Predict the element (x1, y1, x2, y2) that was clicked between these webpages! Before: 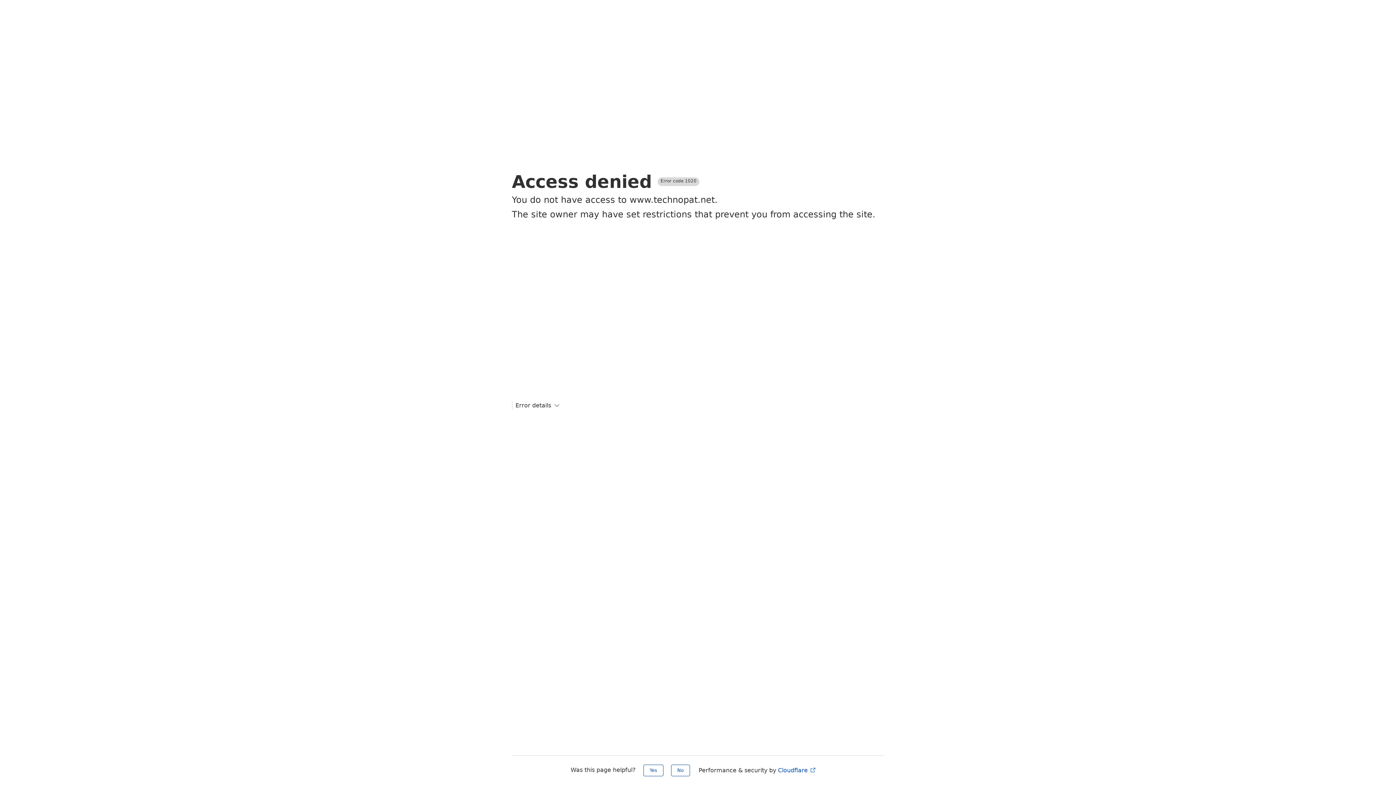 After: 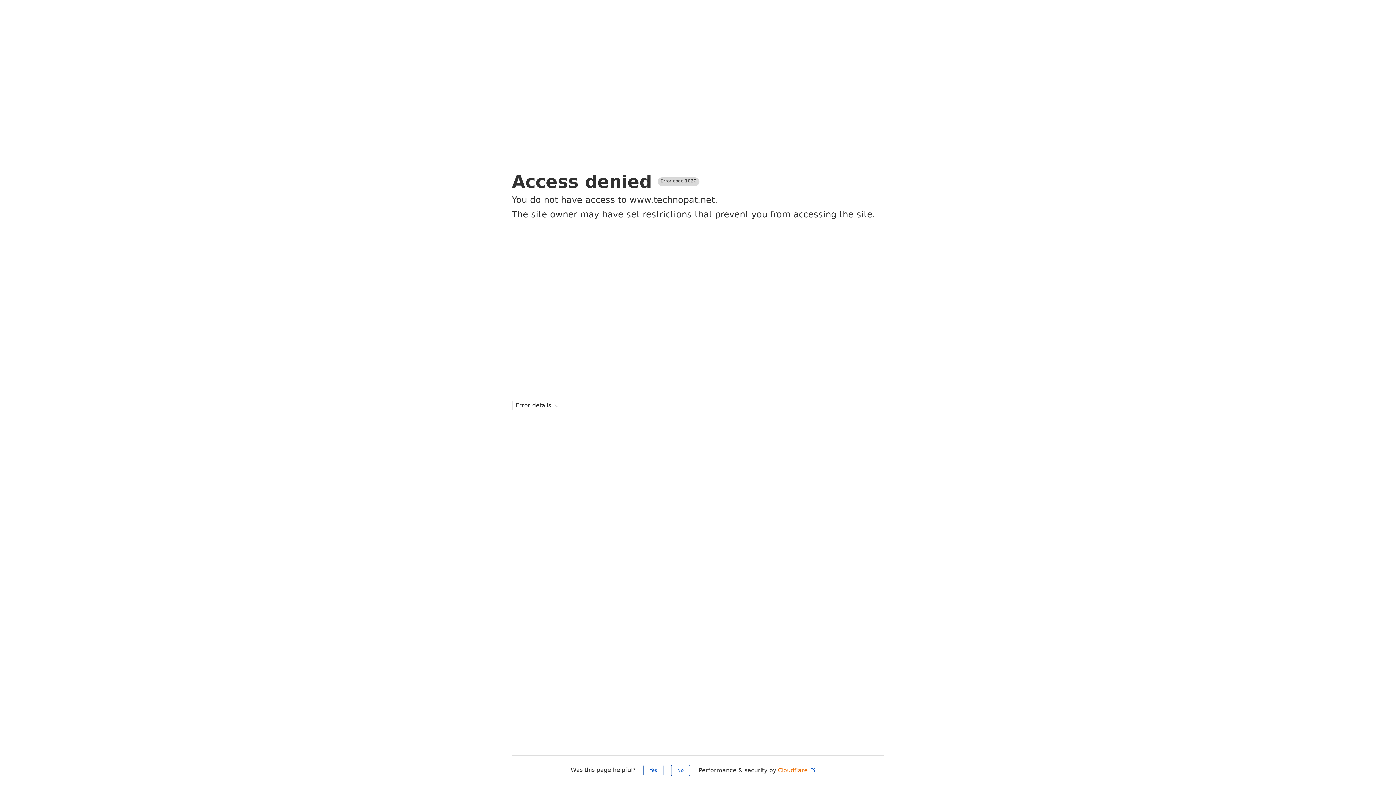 Action: bbox: (778, 767, 816, 774) label: Cloudflare 